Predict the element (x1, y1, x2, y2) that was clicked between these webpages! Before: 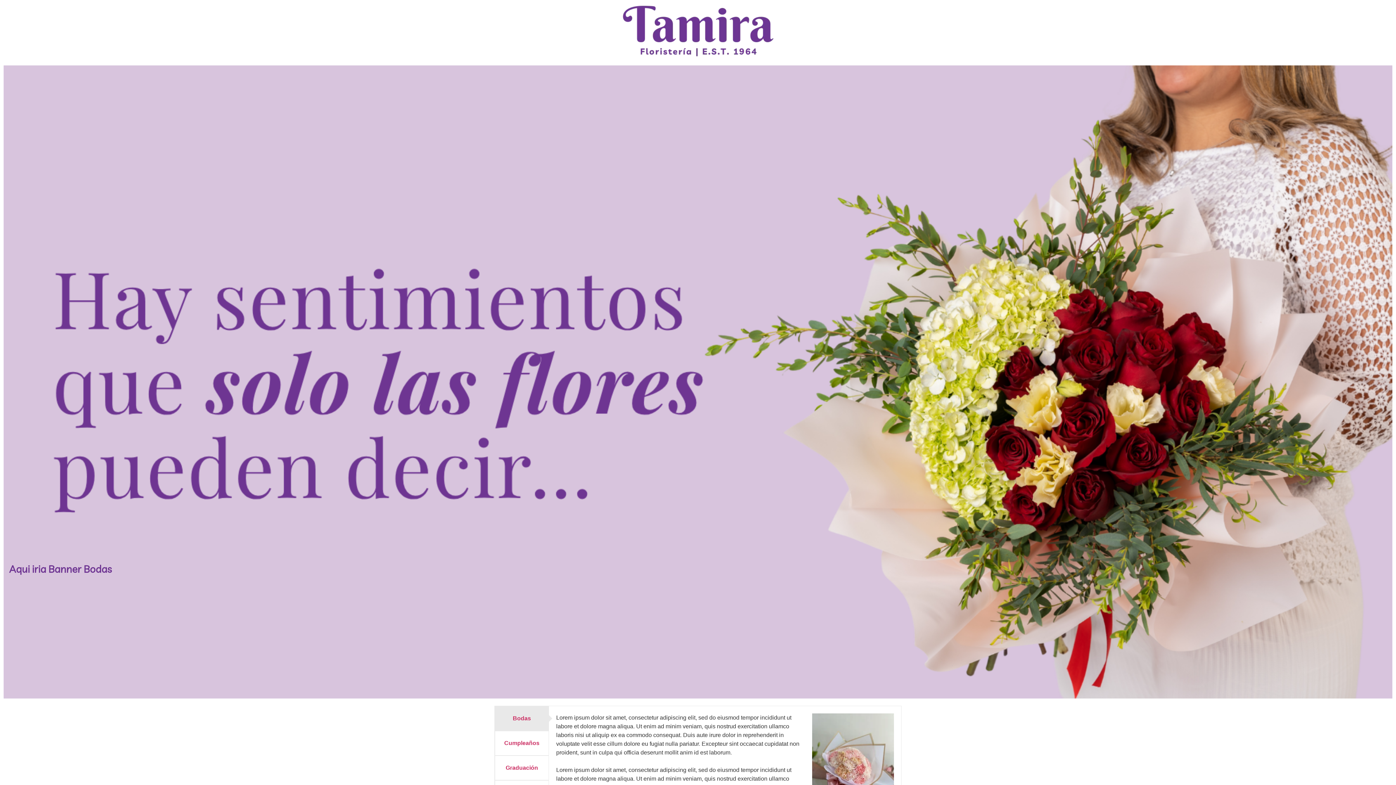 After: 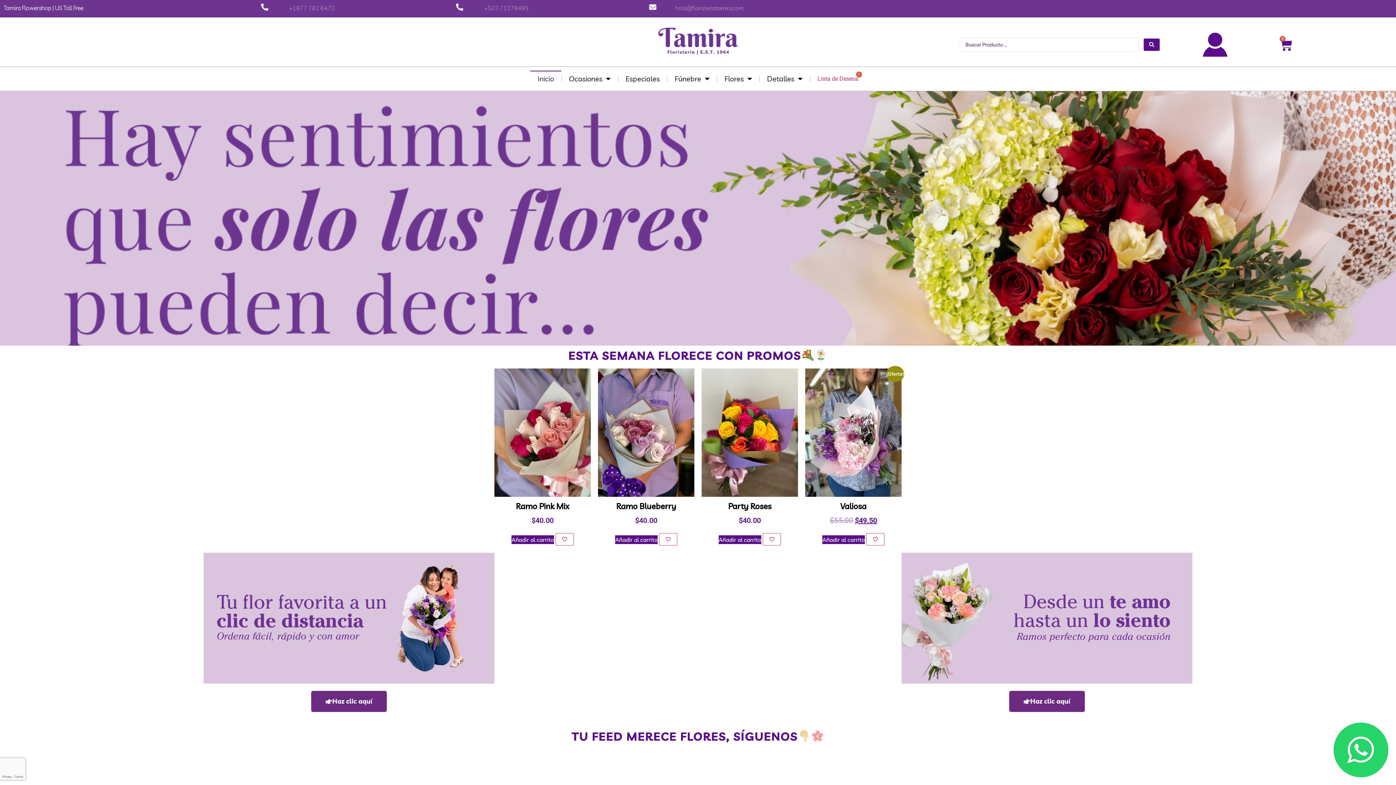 Action: bbox: (616, 3, 780, 58)